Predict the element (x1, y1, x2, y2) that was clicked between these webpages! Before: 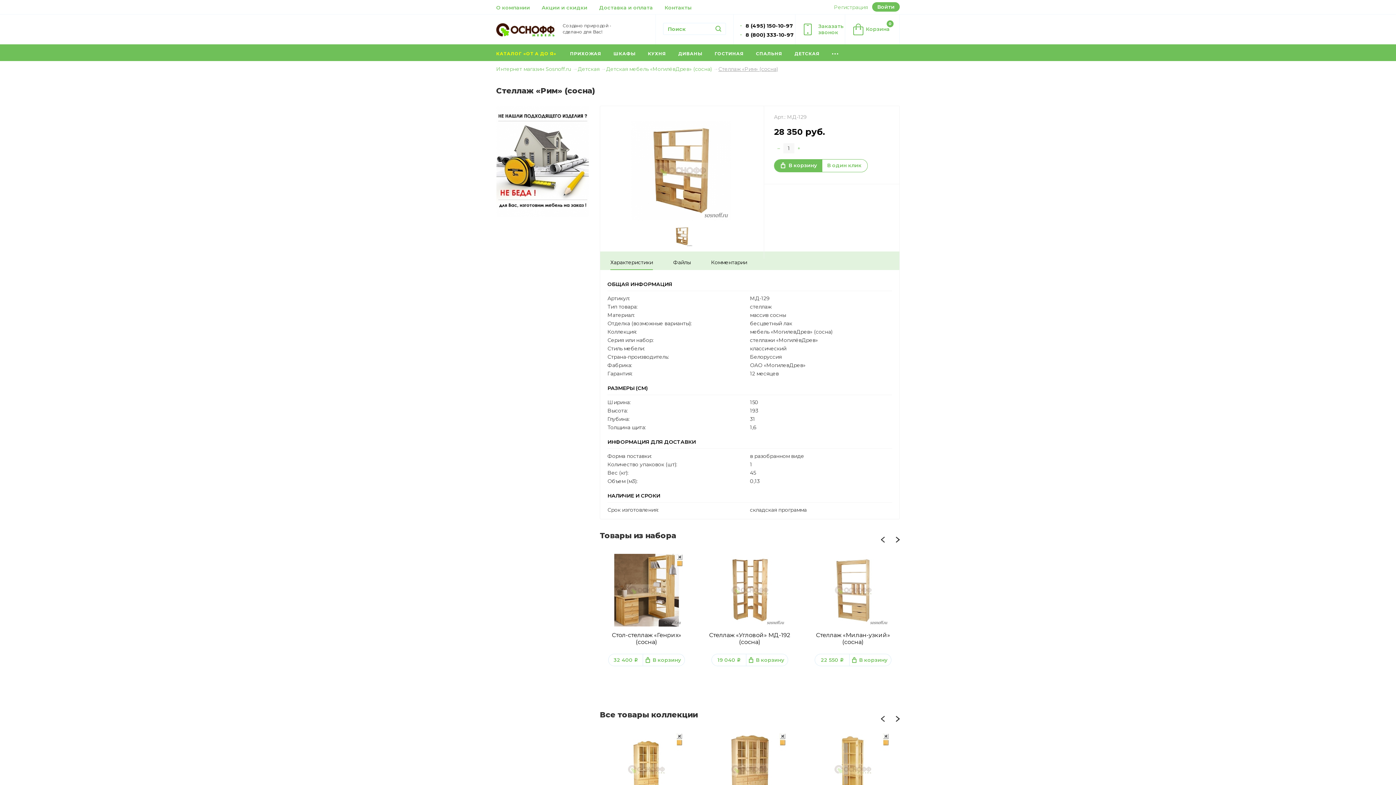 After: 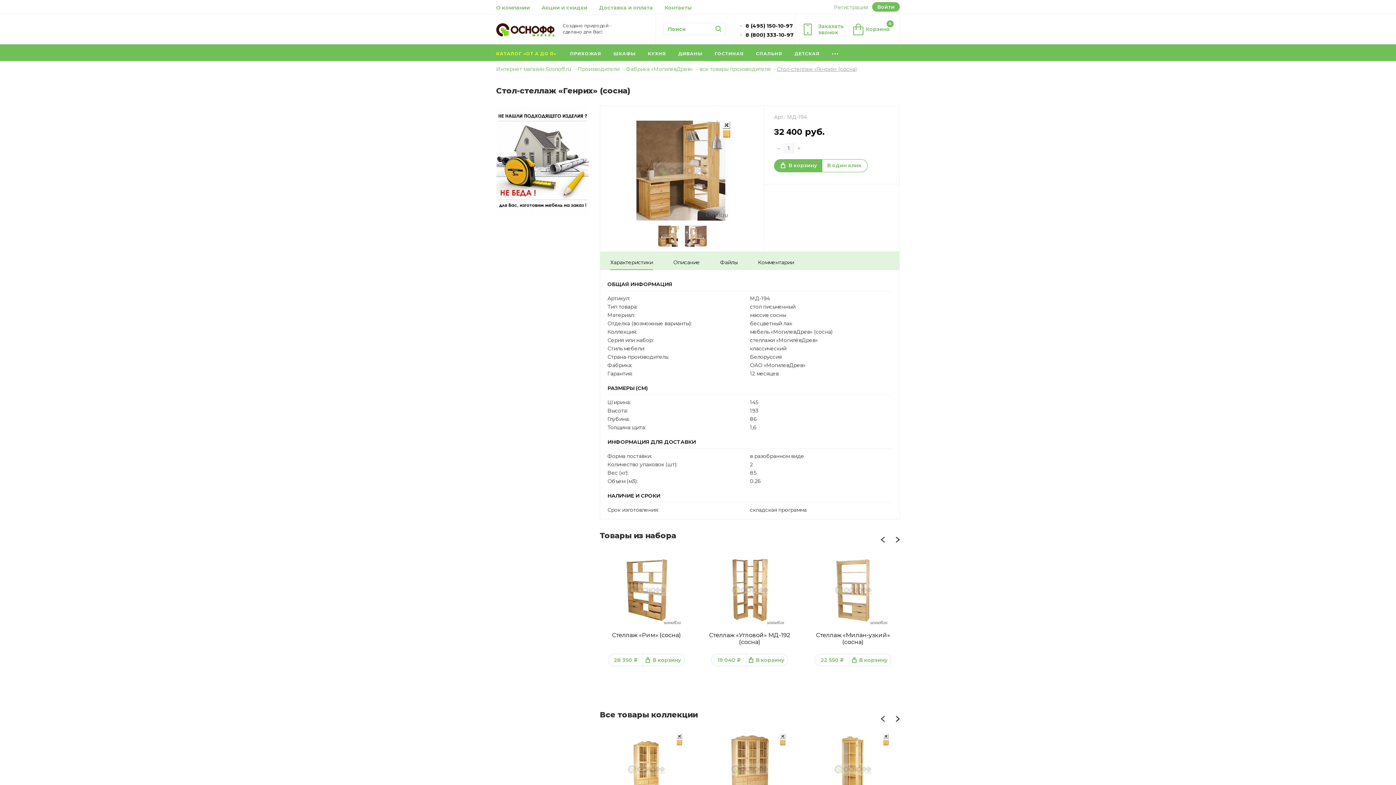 Action: bbox: (600, 552, 693, 628)